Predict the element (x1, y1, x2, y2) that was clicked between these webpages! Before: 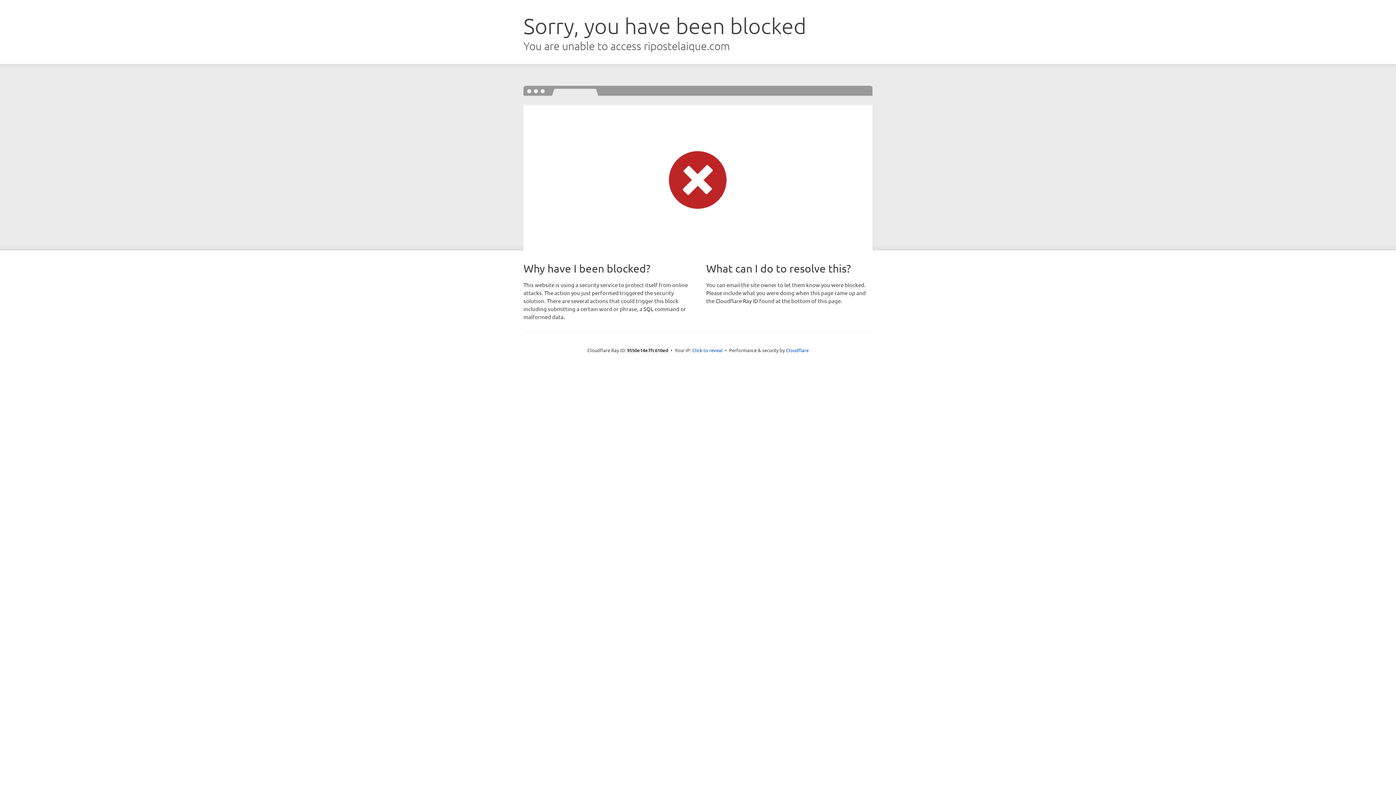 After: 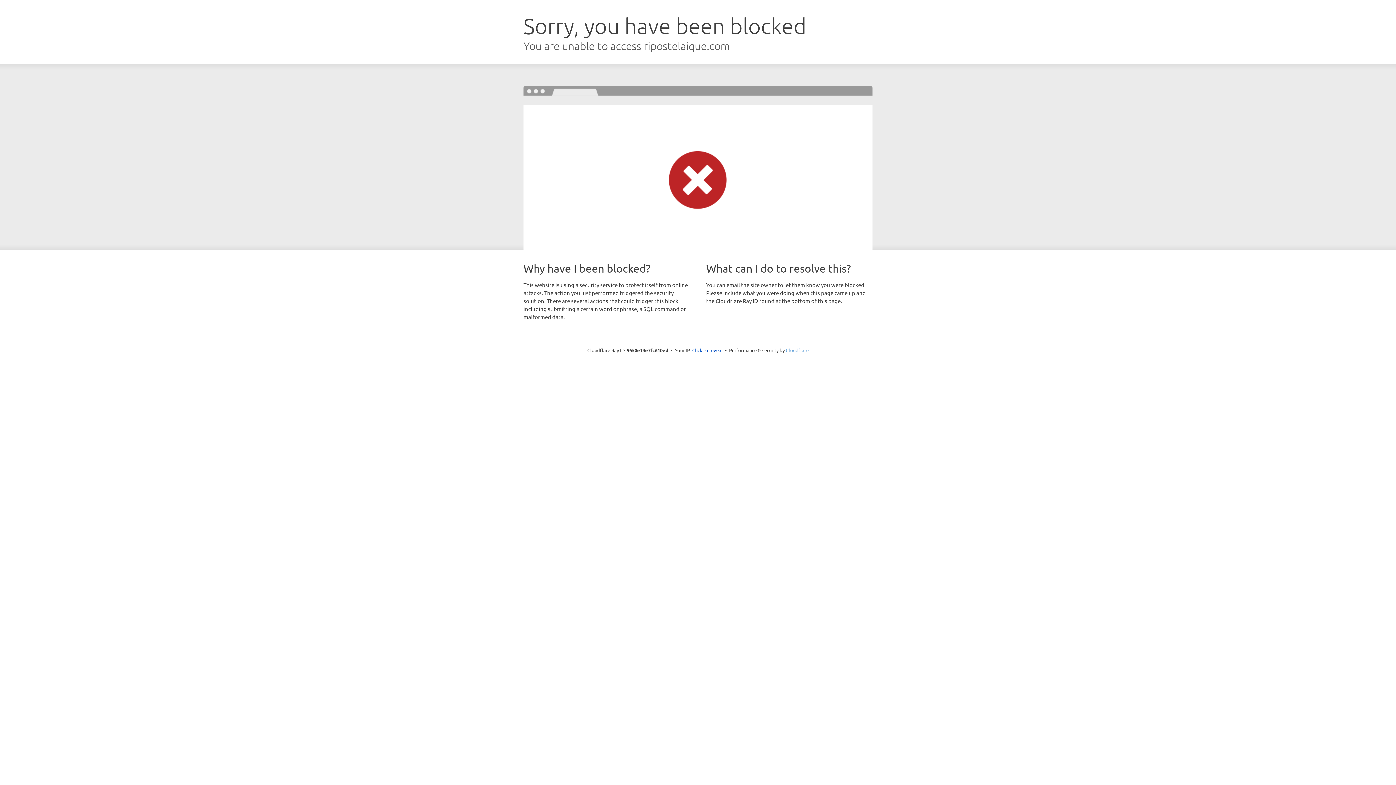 Action: bbox: (786, 347, 808, 353) label: Cloudflare